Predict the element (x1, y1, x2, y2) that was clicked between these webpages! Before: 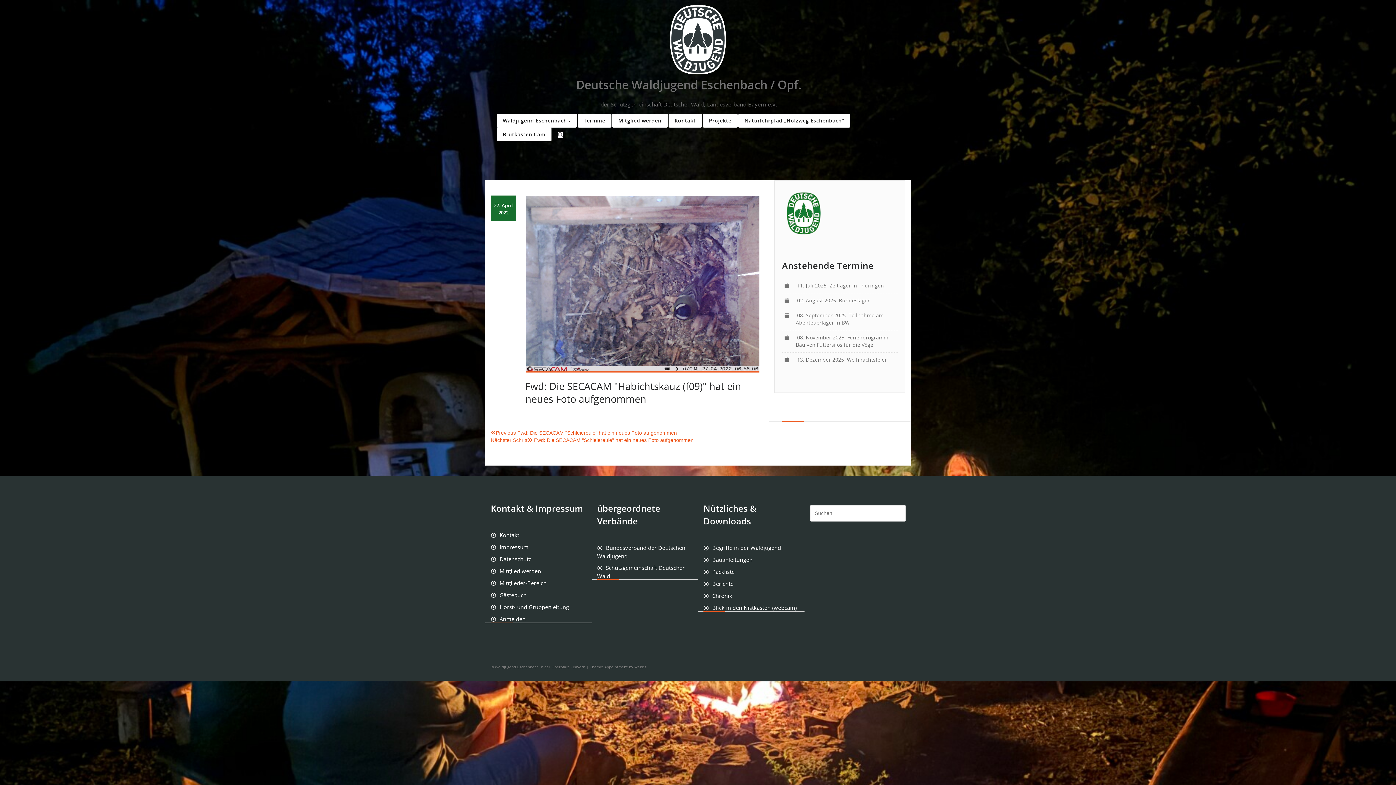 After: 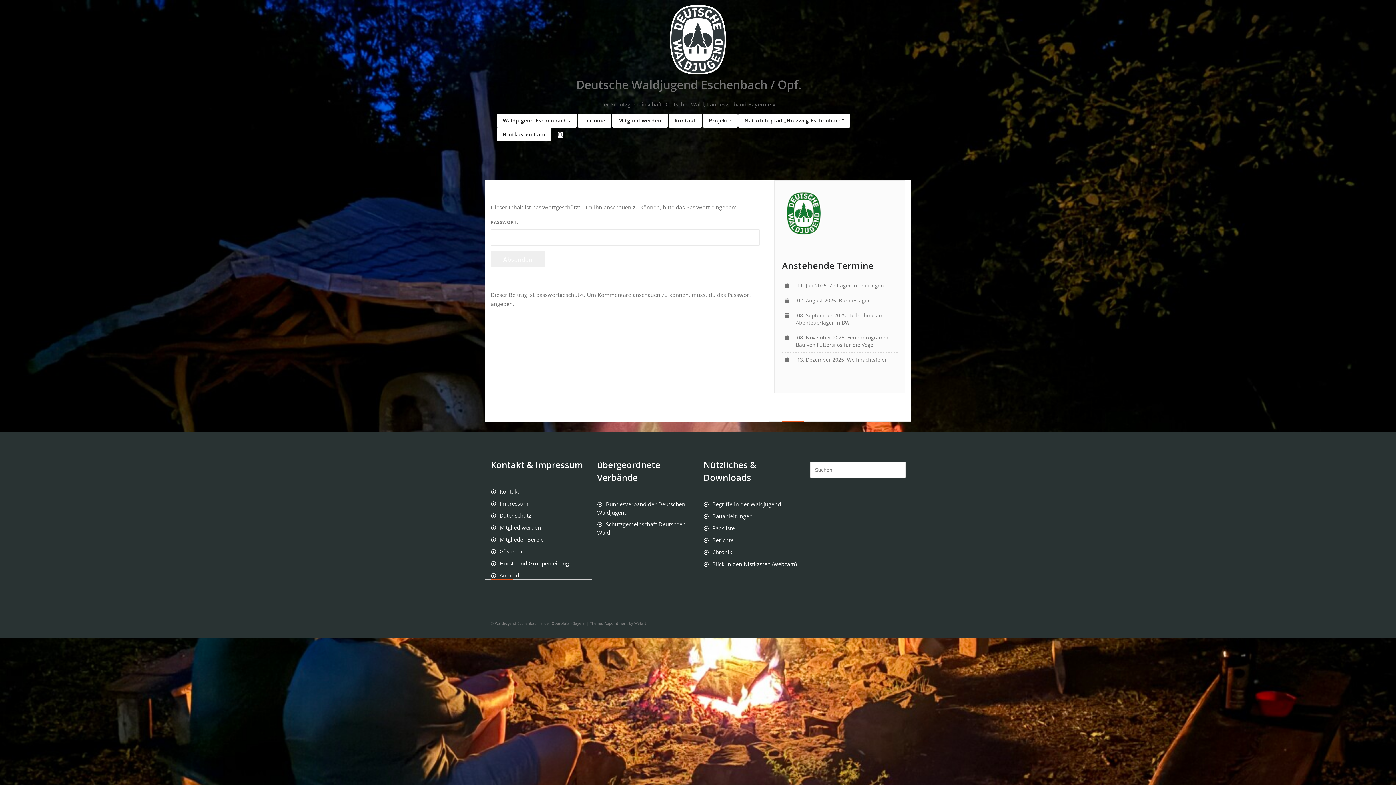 Action: bbox: (490, 579, 546, 586) label: Mitglieder-Bereich